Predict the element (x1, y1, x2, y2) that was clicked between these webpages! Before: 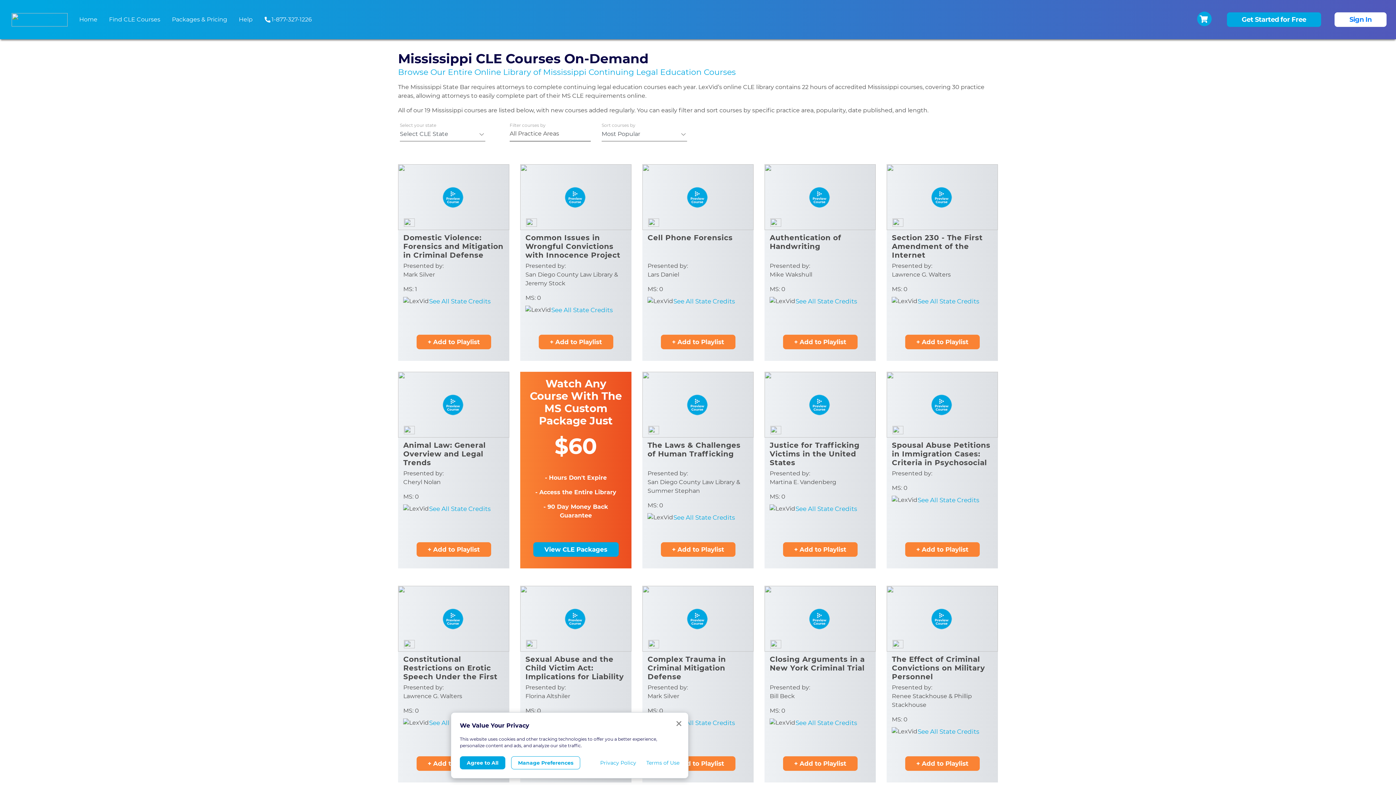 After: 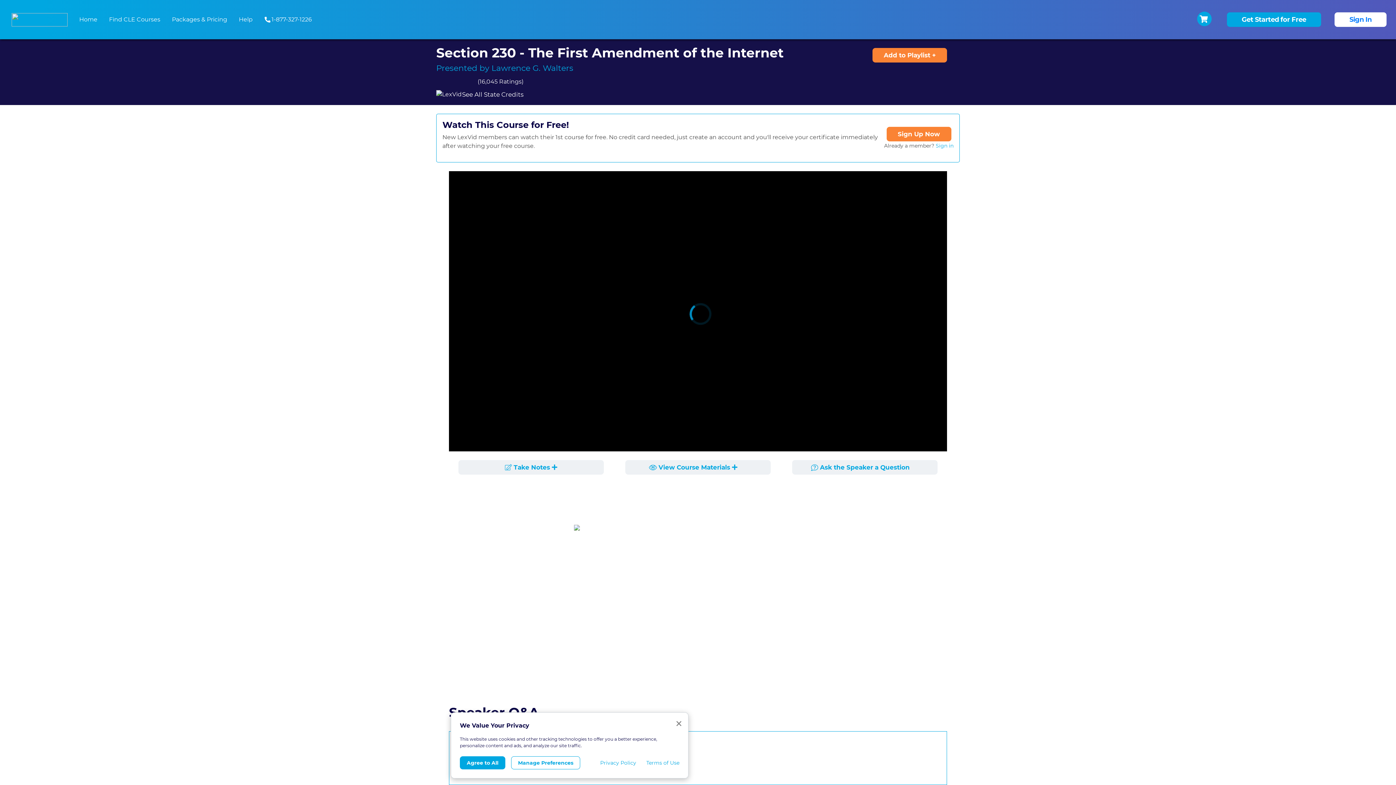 Action: label: Section 230 - The First Amendment of the Internet bbox: (892, 233, 992, 259)